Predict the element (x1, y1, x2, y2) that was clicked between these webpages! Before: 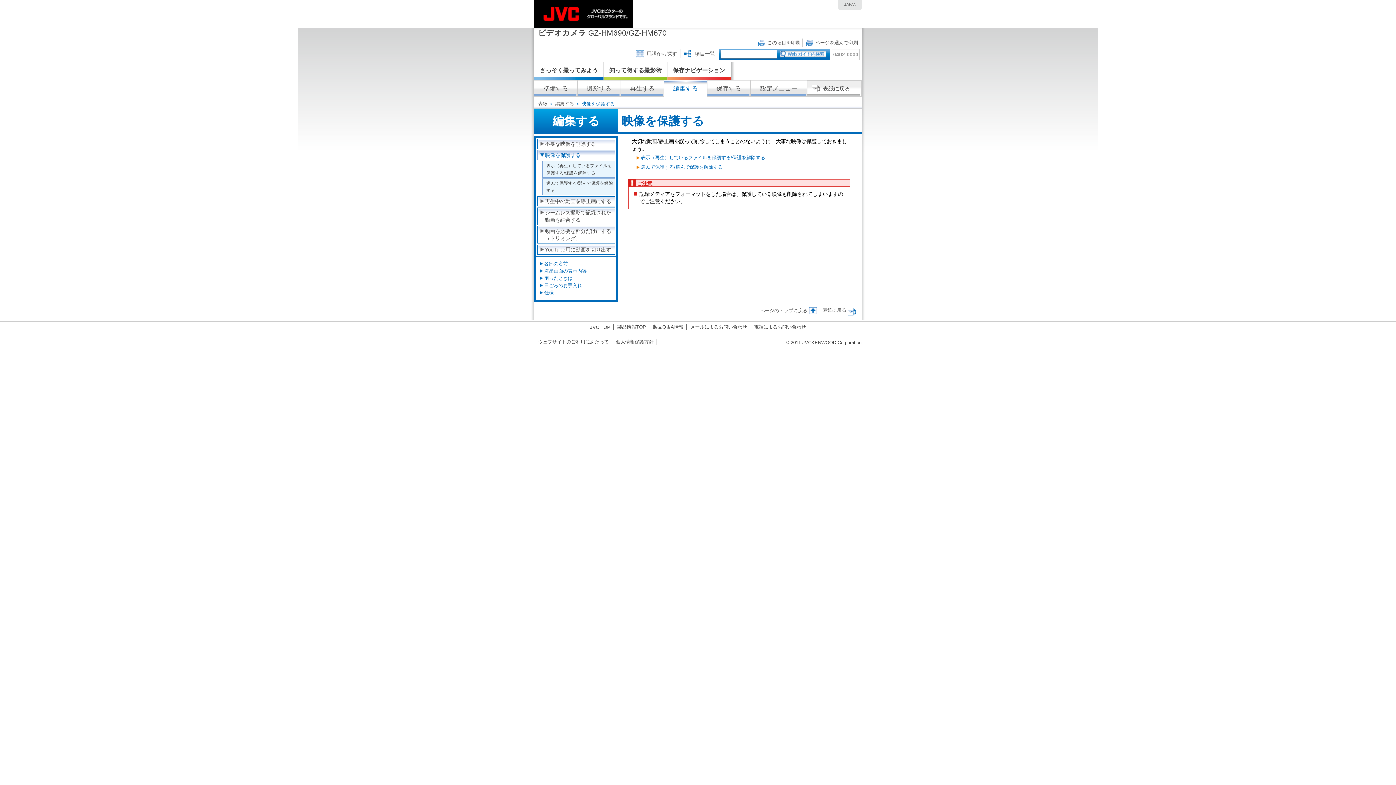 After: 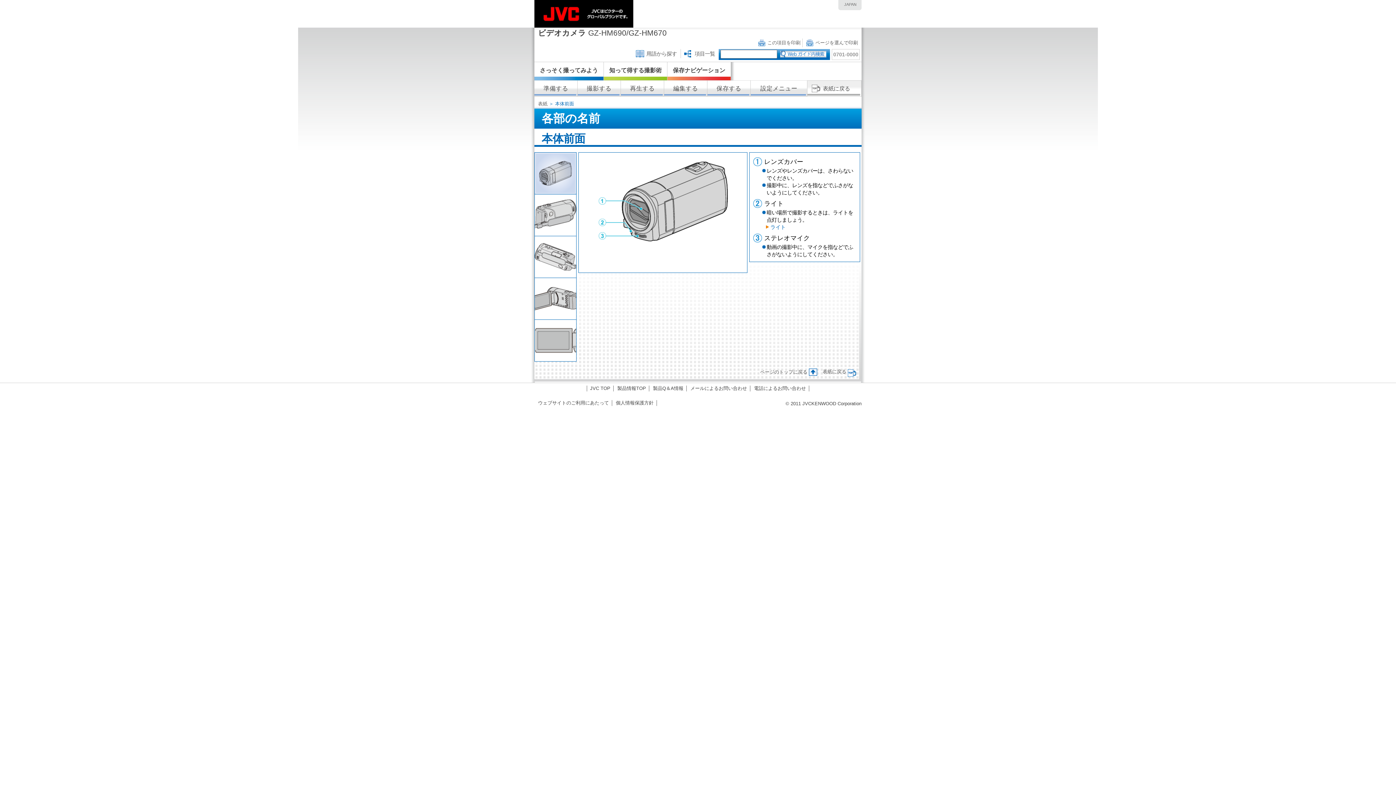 Action: bbox: (540, 260, 568, 267) label: 各部の名前